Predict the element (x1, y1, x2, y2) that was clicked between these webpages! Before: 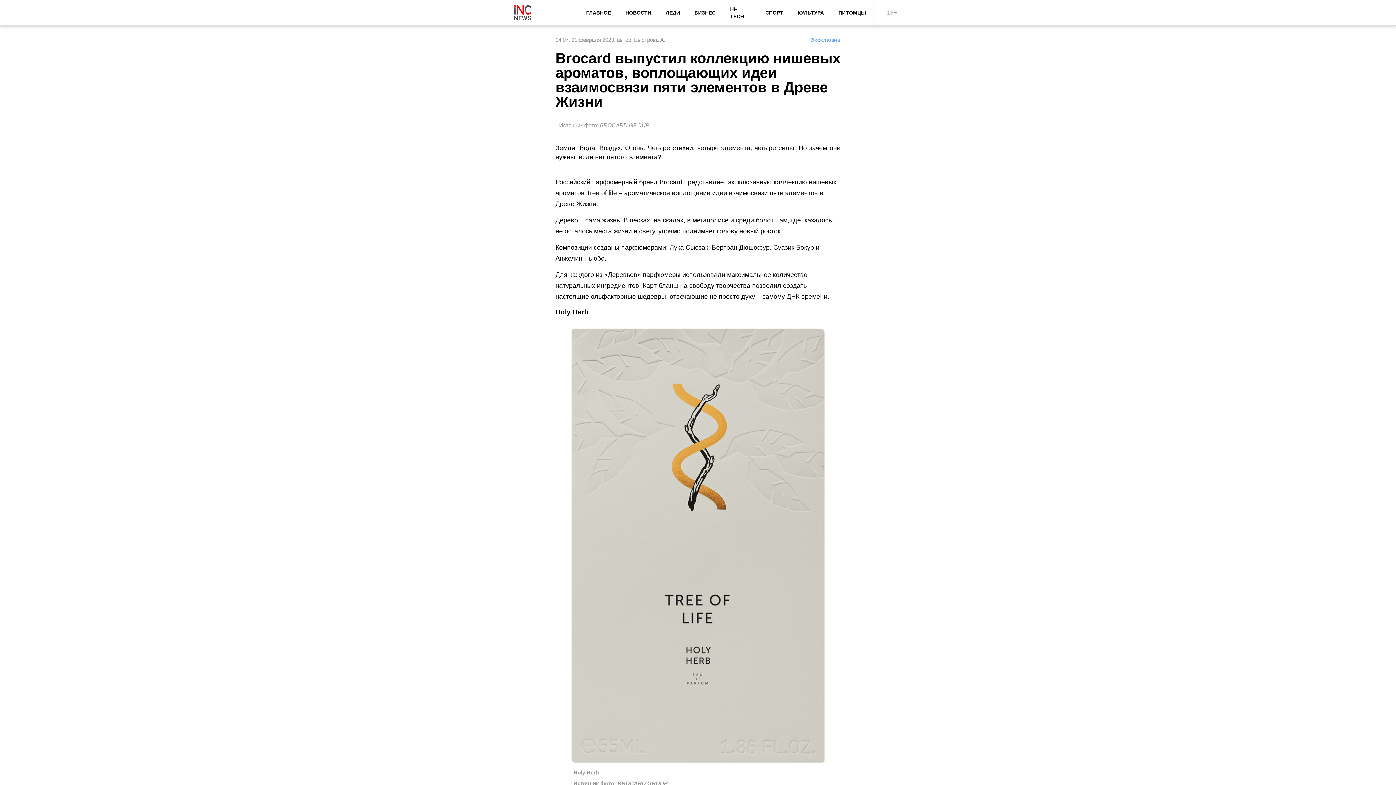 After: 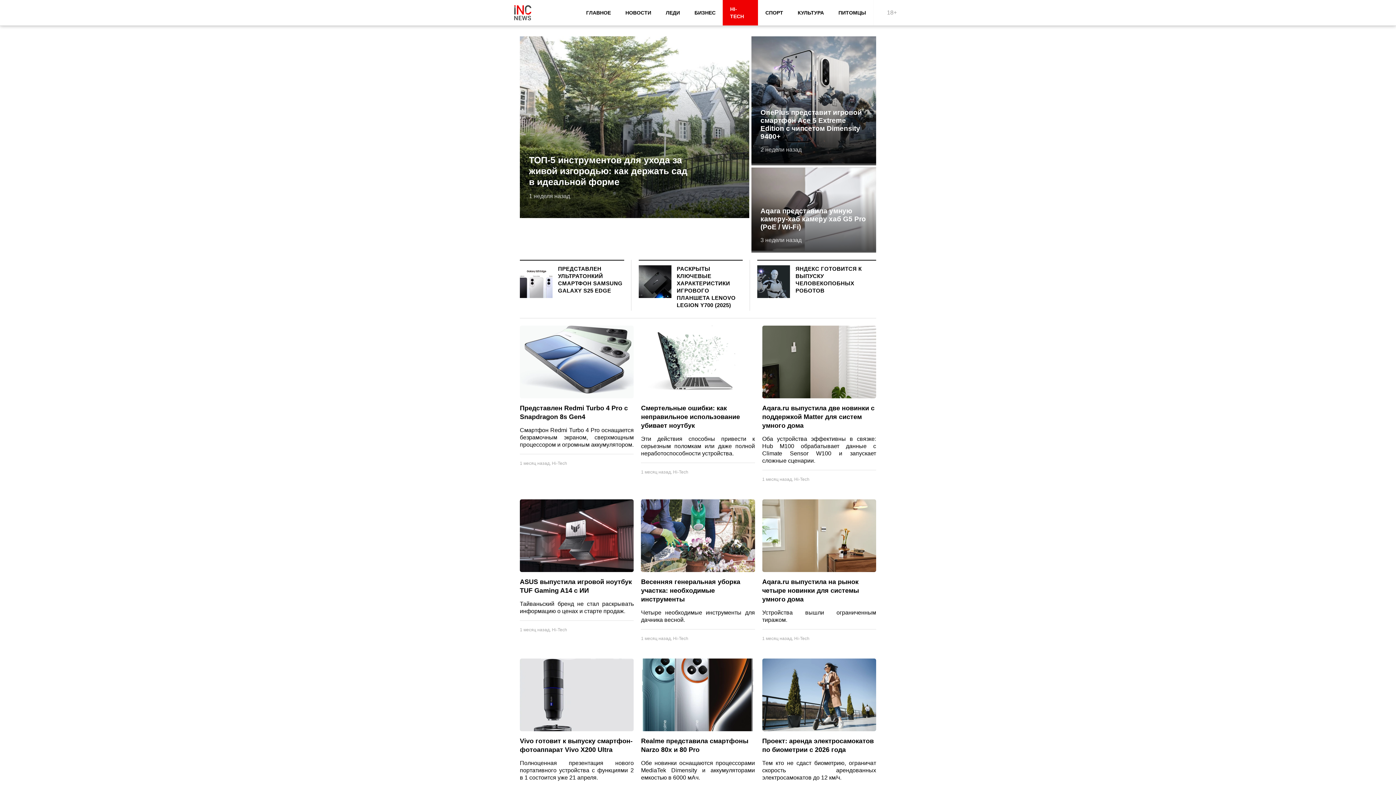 Action: label: HI-TECH bbox: (723, 0, 758, 25)